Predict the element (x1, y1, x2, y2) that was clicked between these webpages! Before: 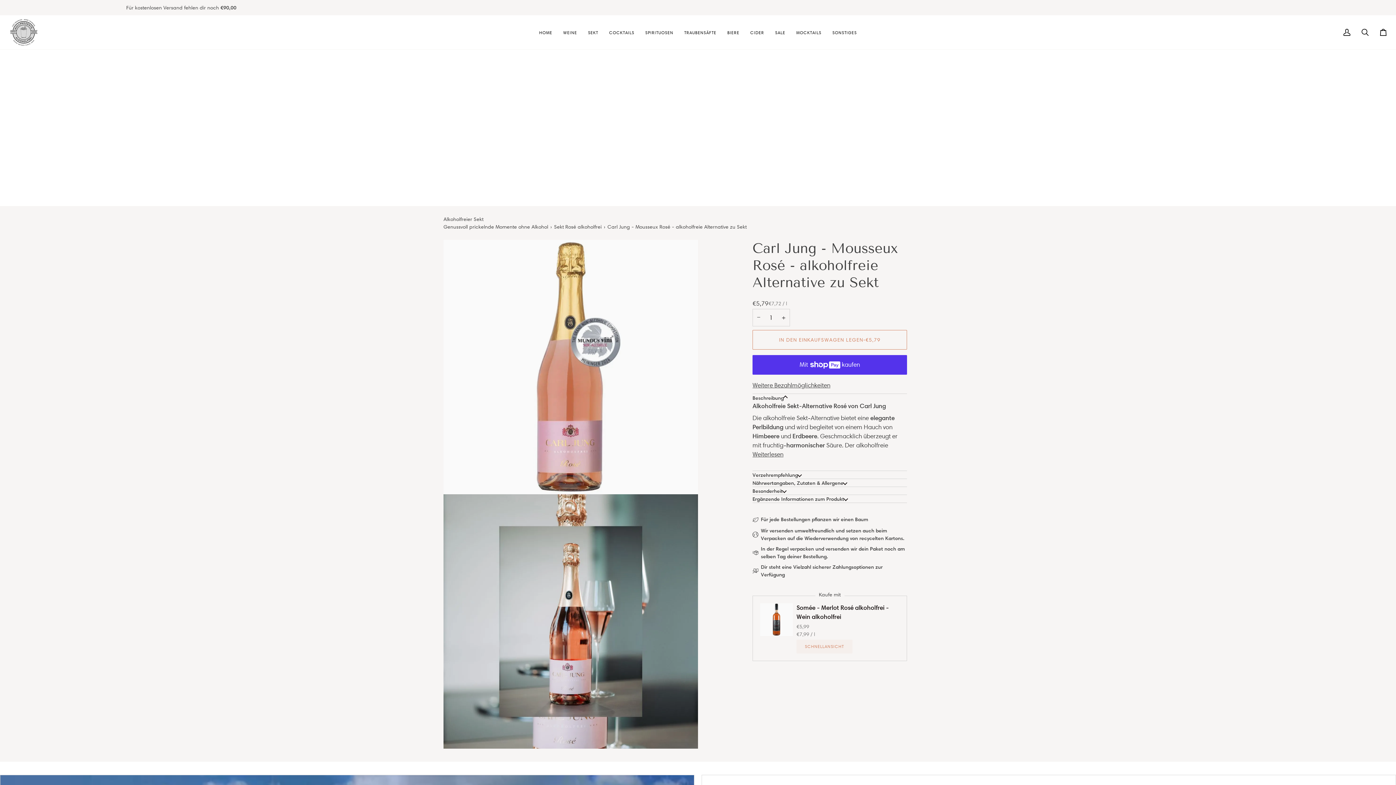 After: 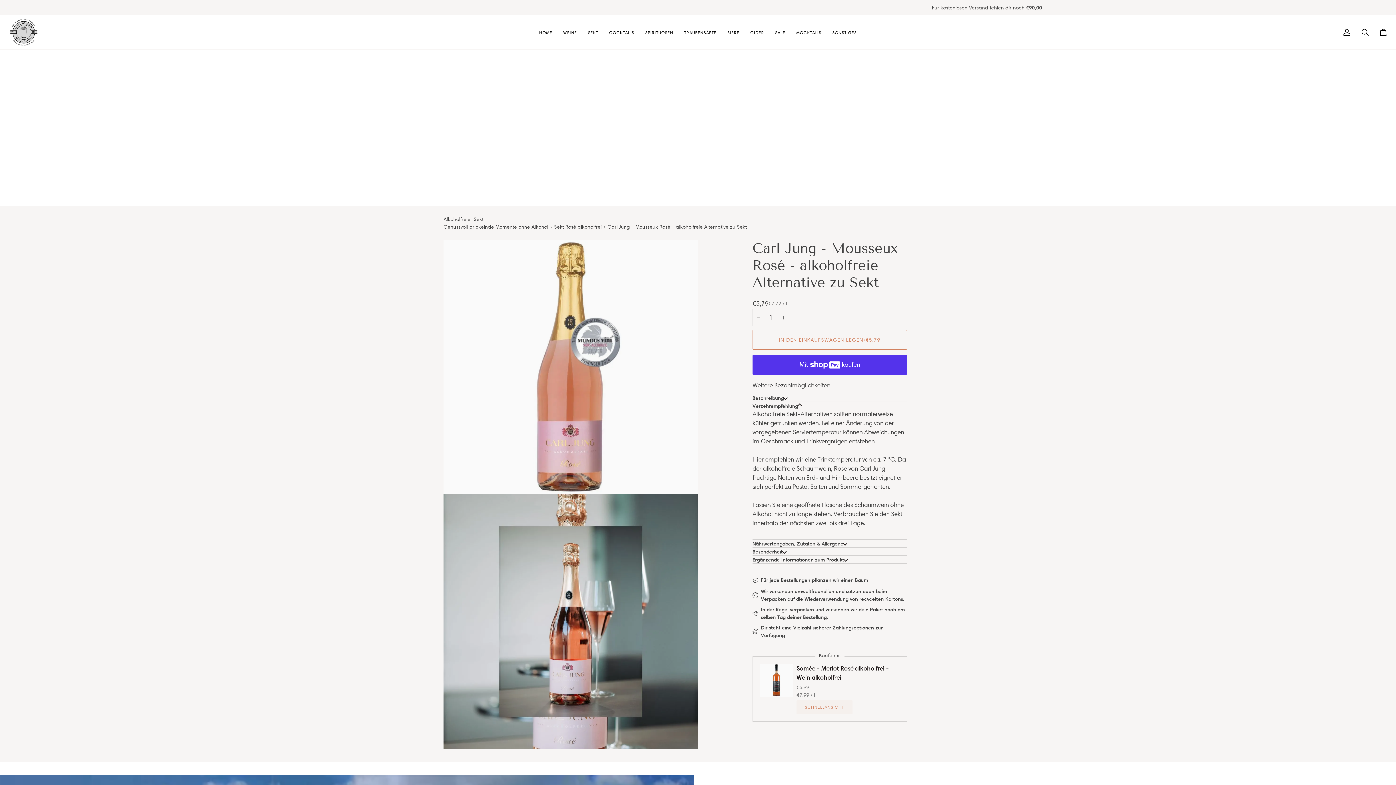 Action: label: Verzehrempfehlung bbox: (752, 471, 907, 478)